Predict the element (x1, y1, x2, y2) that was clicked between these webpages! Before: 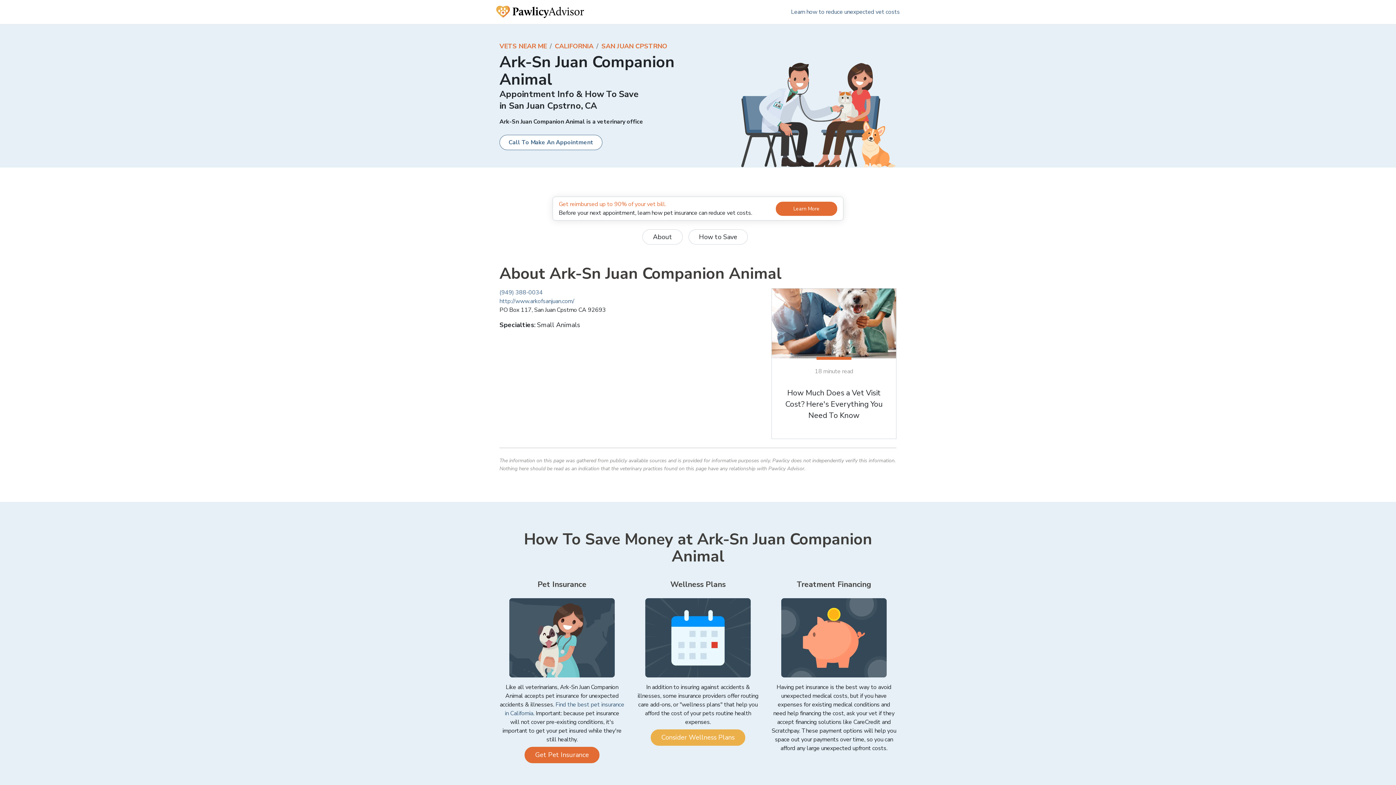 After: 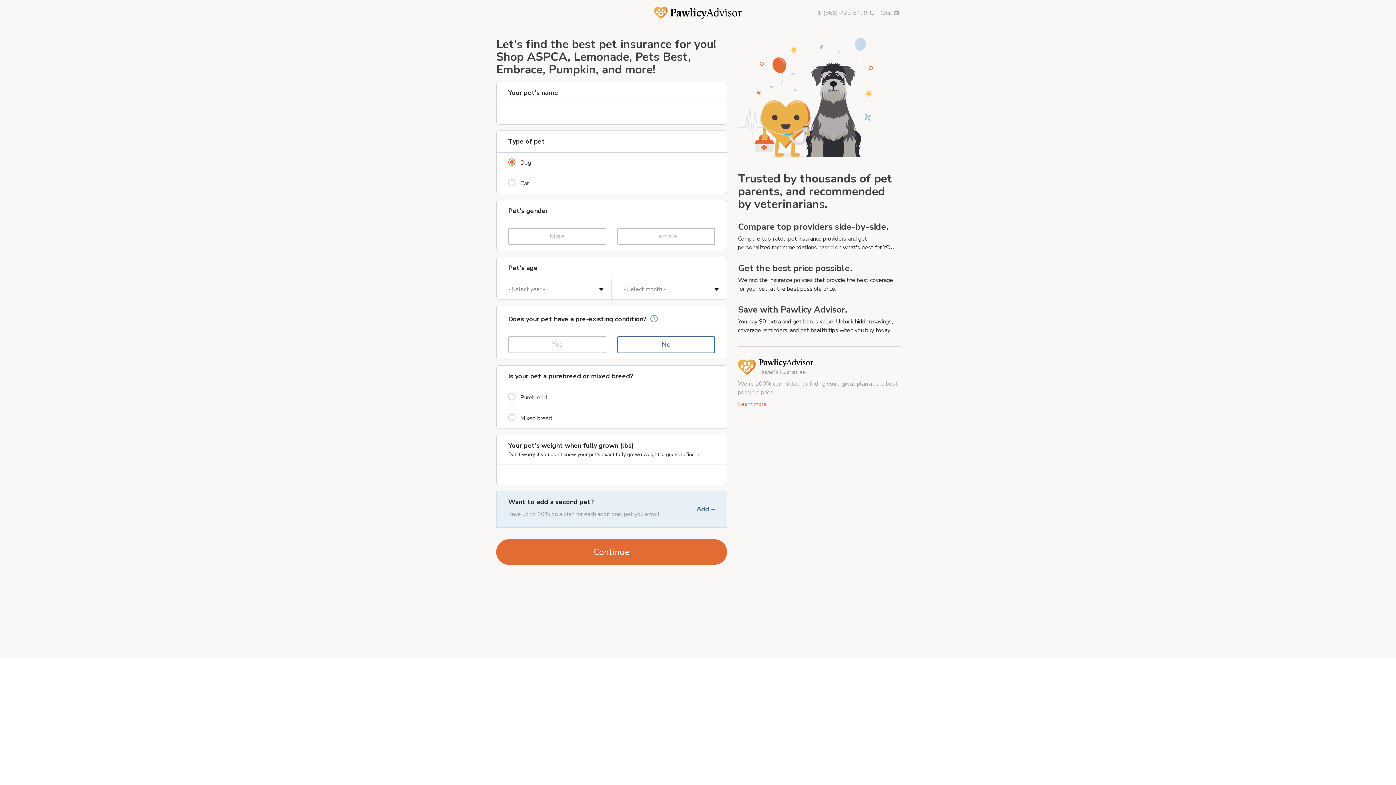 Action: label: Get Pet Insurance bbox: (524, 747, 599, 763)